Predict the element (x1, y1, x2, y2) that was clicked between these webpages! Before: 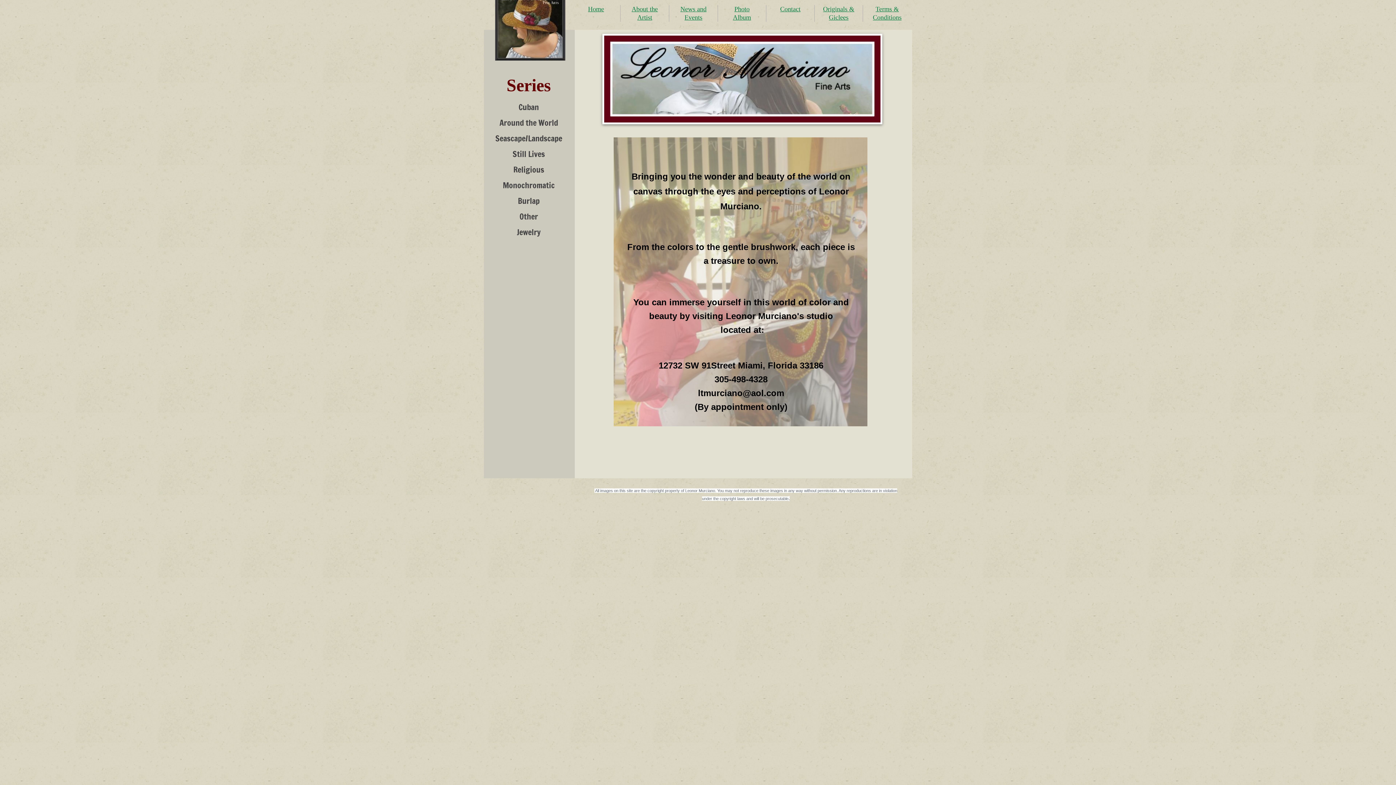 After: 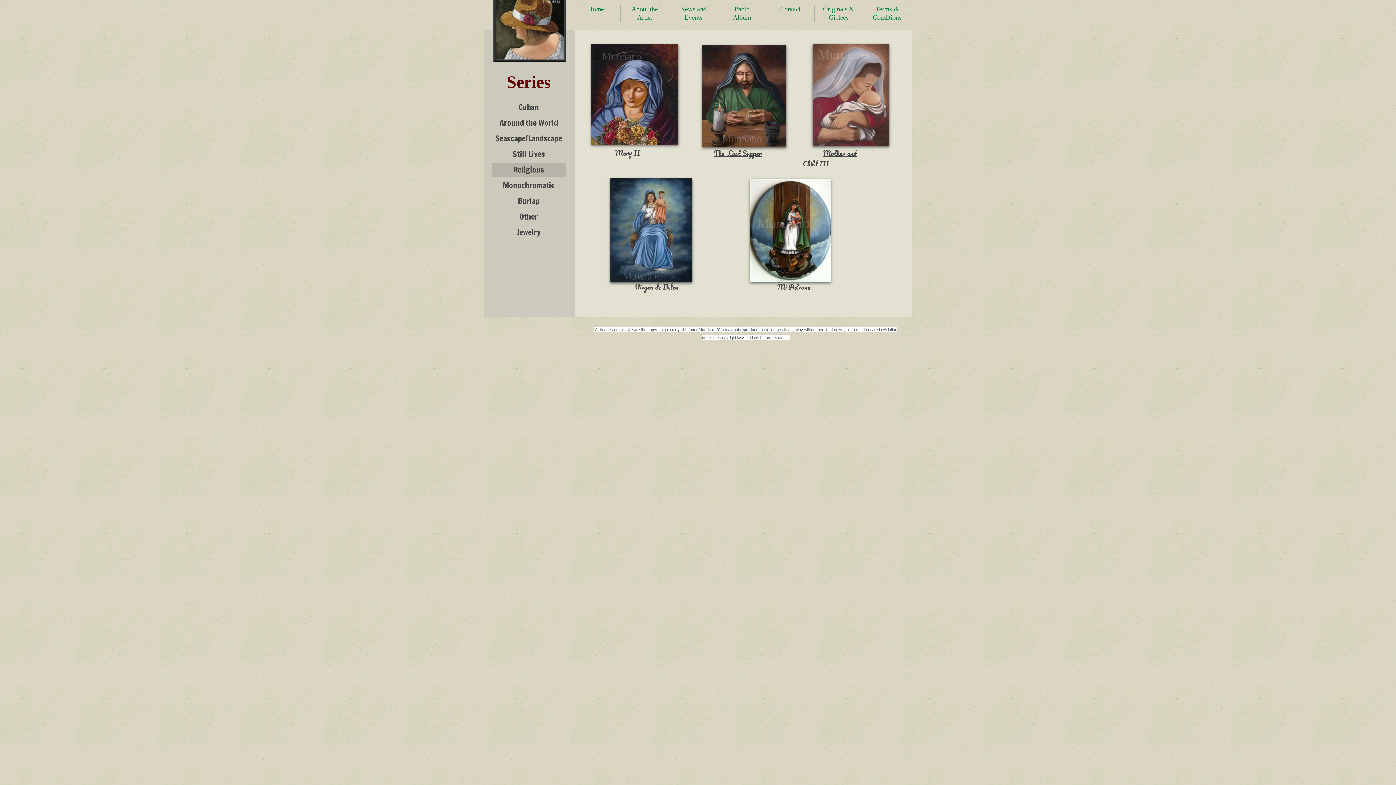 Action: bbox: (491, 162, 566, 176) label: Religious